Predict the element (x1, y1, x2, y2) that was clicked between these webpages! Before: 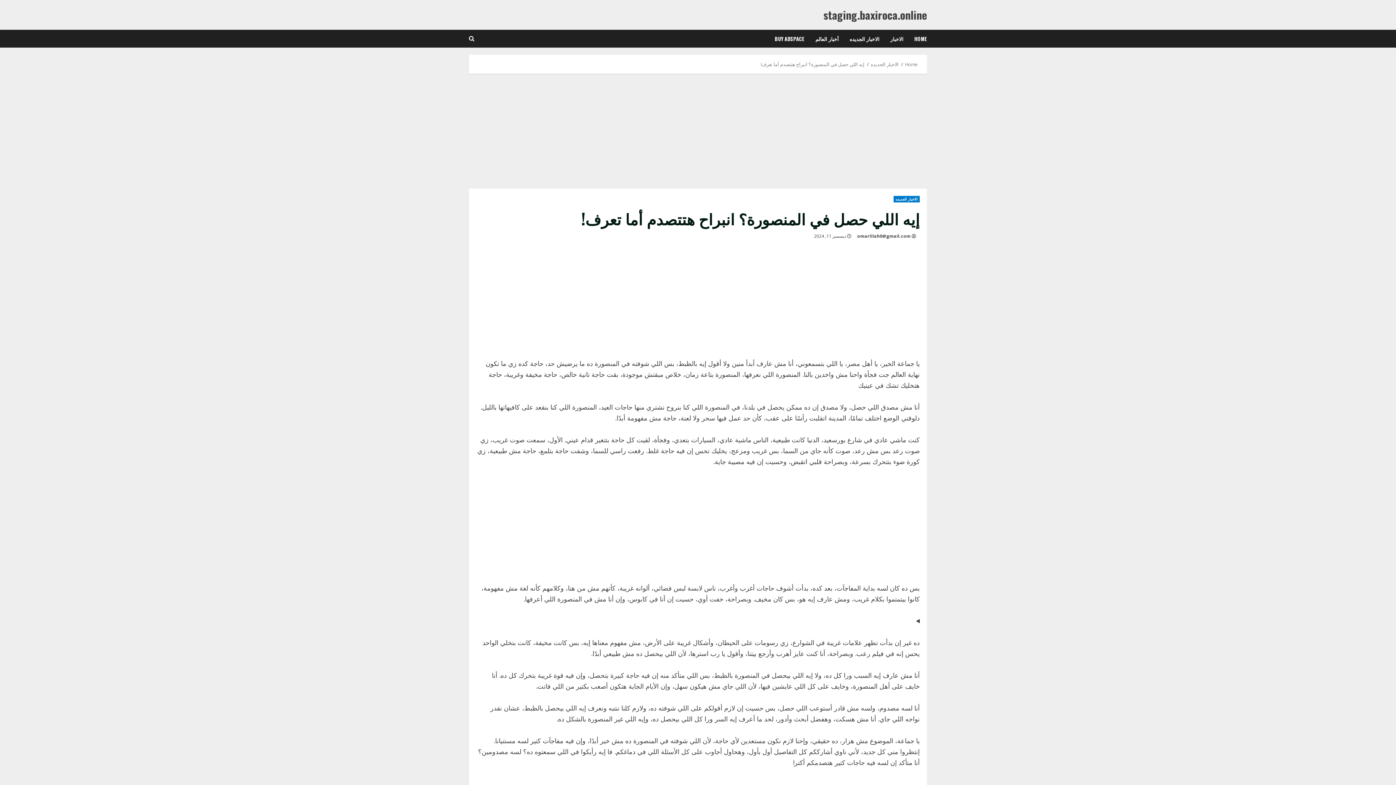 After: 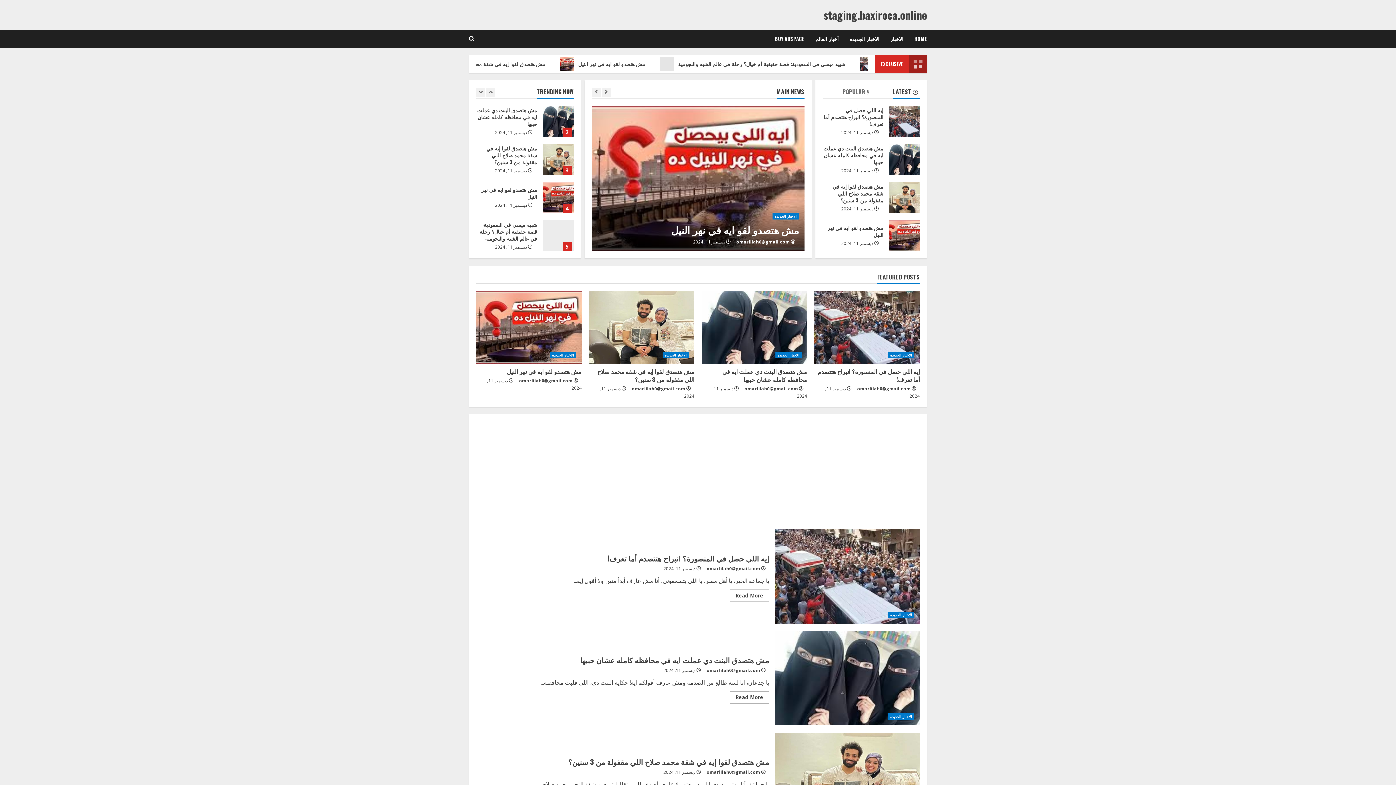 Action: bbox: (905, 61, 918, 67) label: Home